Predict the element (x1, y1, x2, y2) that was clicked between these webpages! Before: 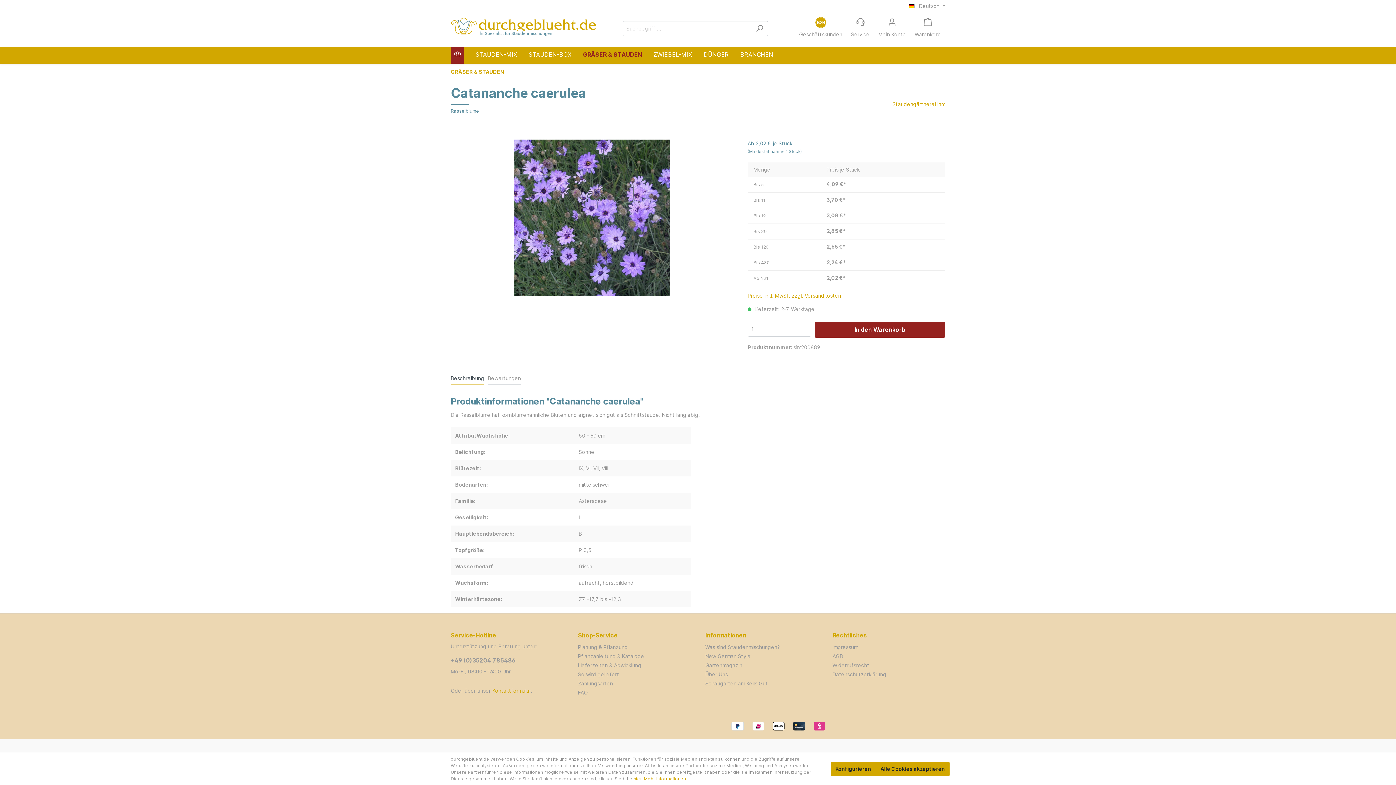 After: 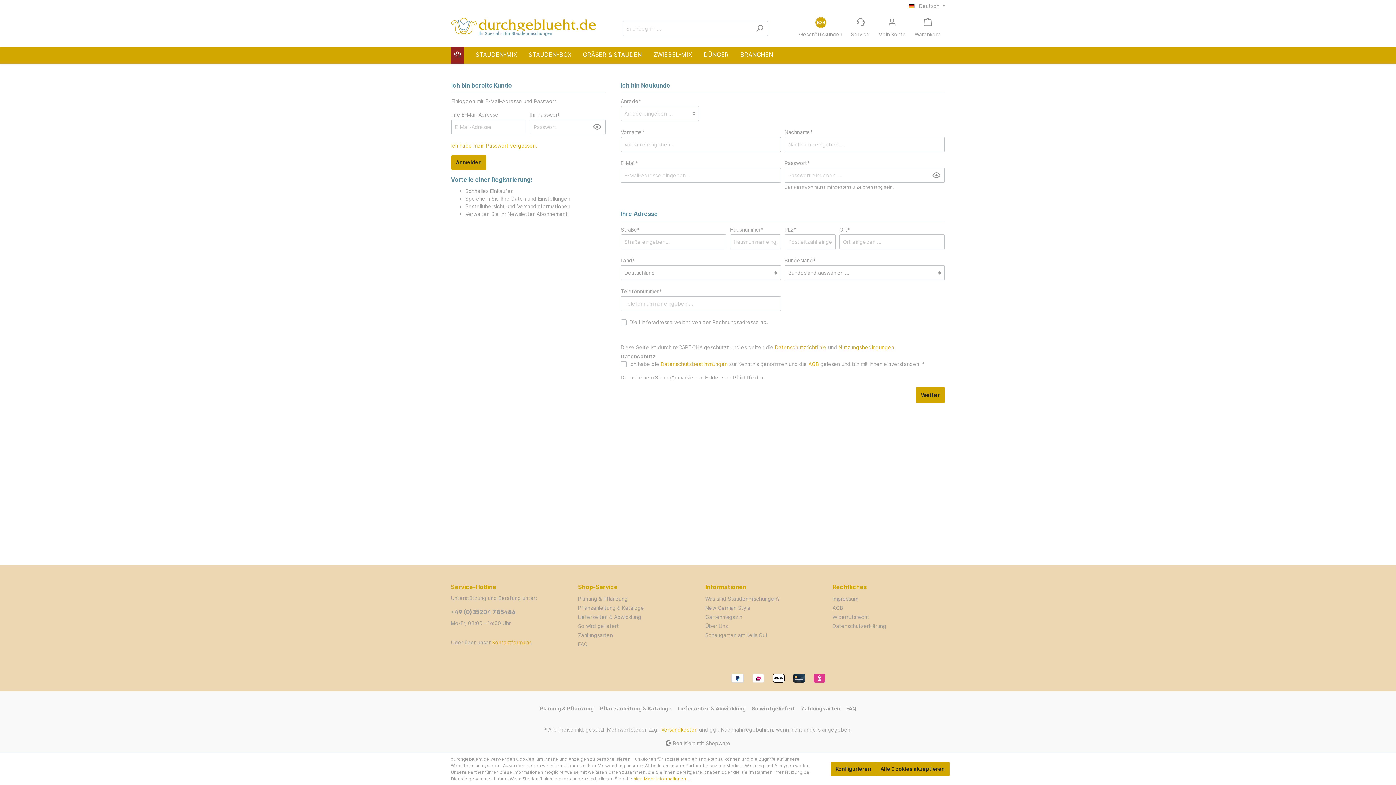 Action: label: Mein Konto bbox: (874, 15, 910, 41)